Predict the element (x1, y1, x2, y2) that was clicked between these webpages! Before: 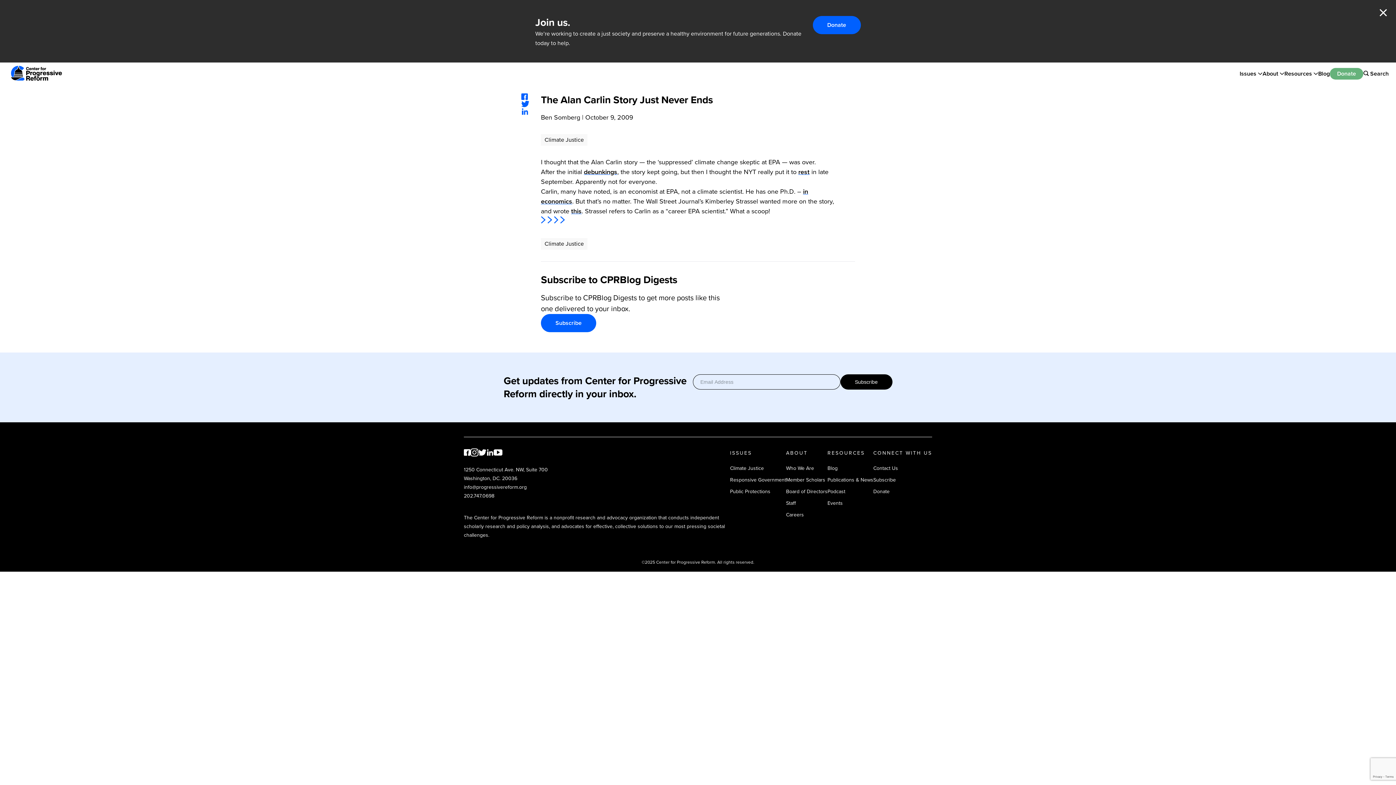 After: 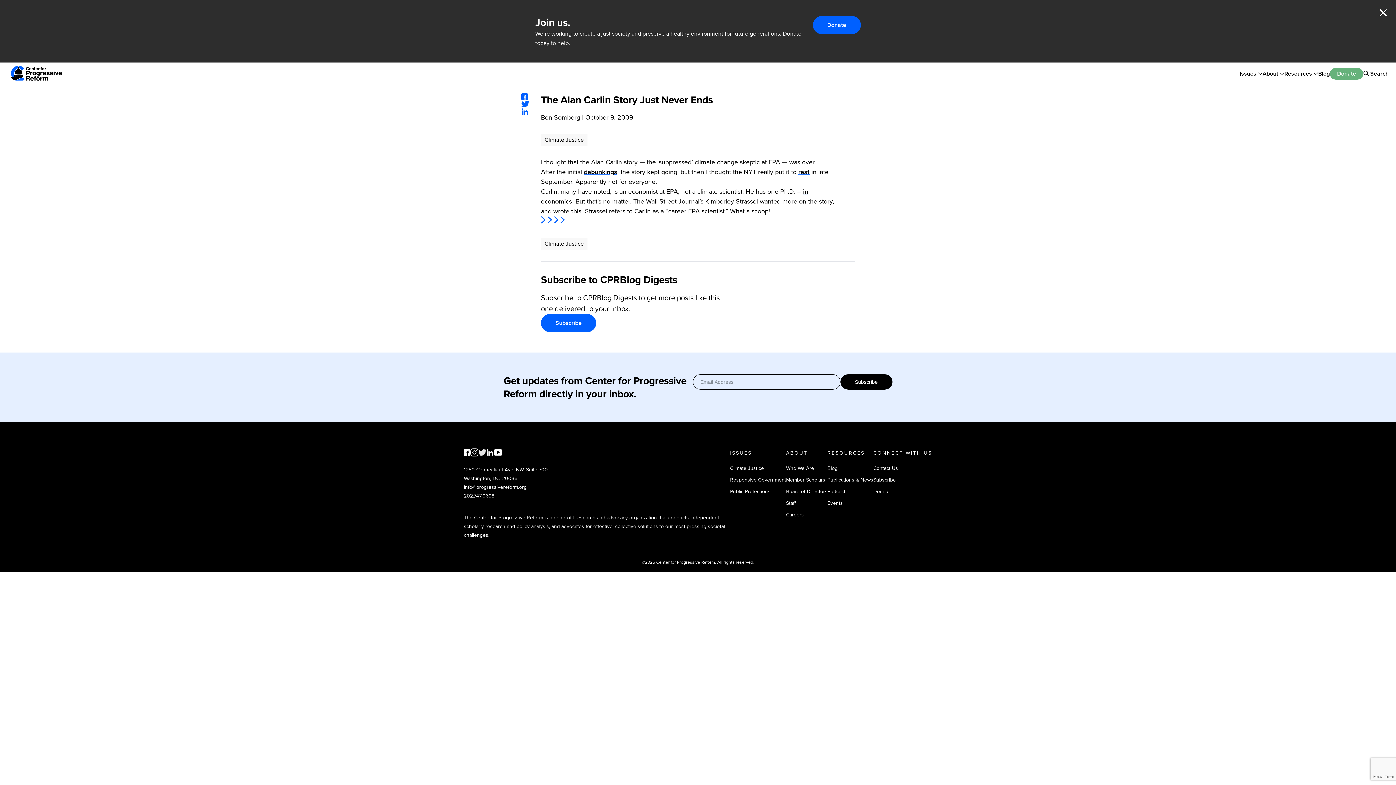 Action: bbox: (478, 448, 486, 456)